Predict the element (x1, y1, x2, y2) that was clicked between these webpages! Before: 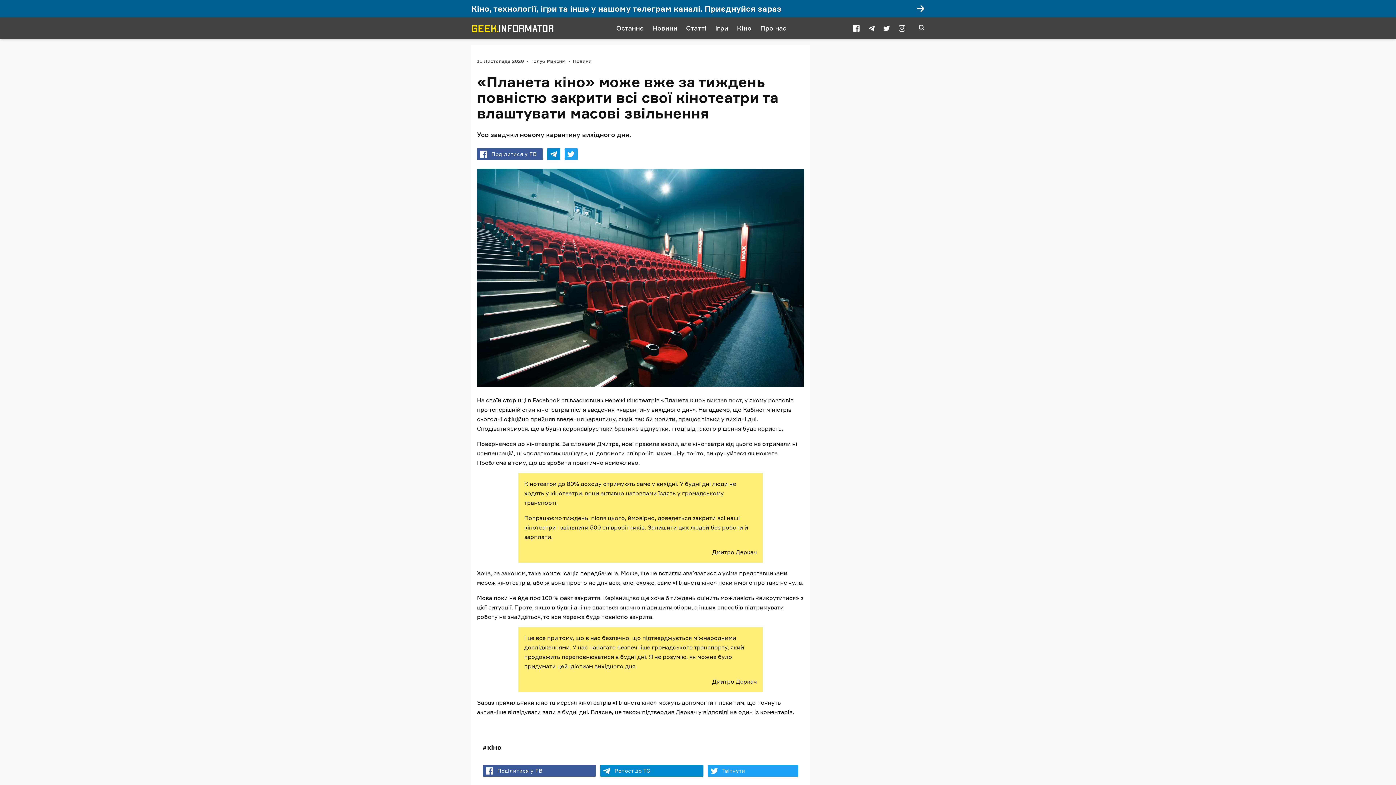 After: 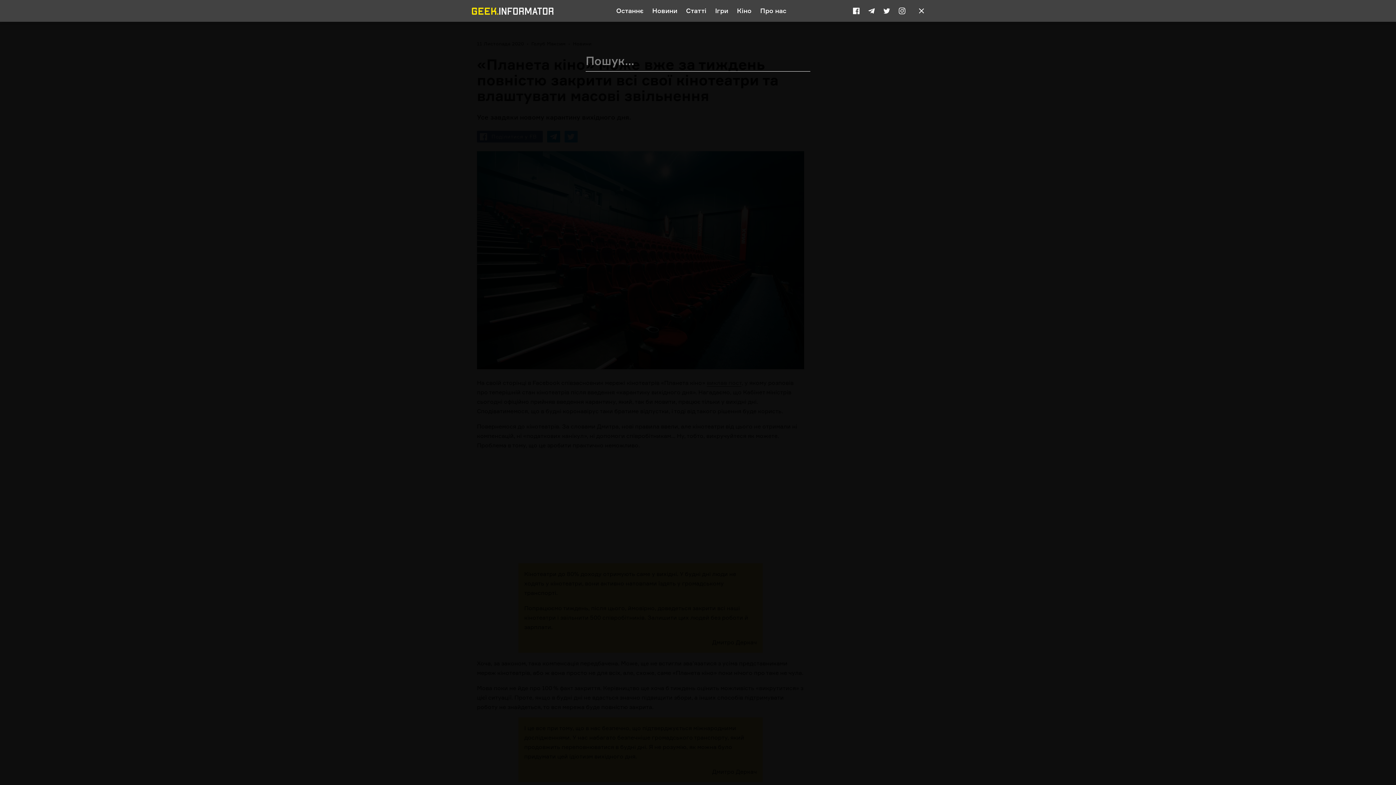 Action: bbox: (918, 24, 925, 32) label: Сторінка пошуку